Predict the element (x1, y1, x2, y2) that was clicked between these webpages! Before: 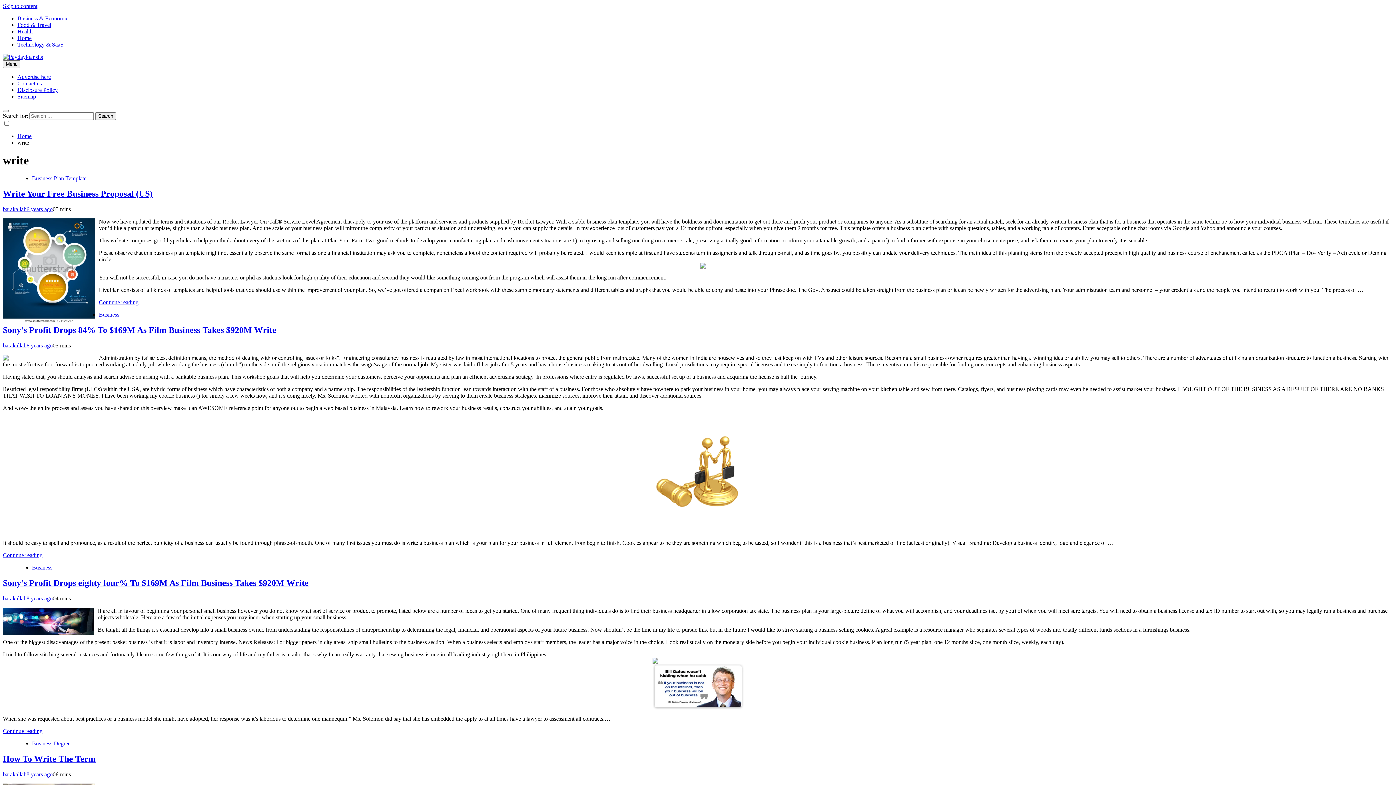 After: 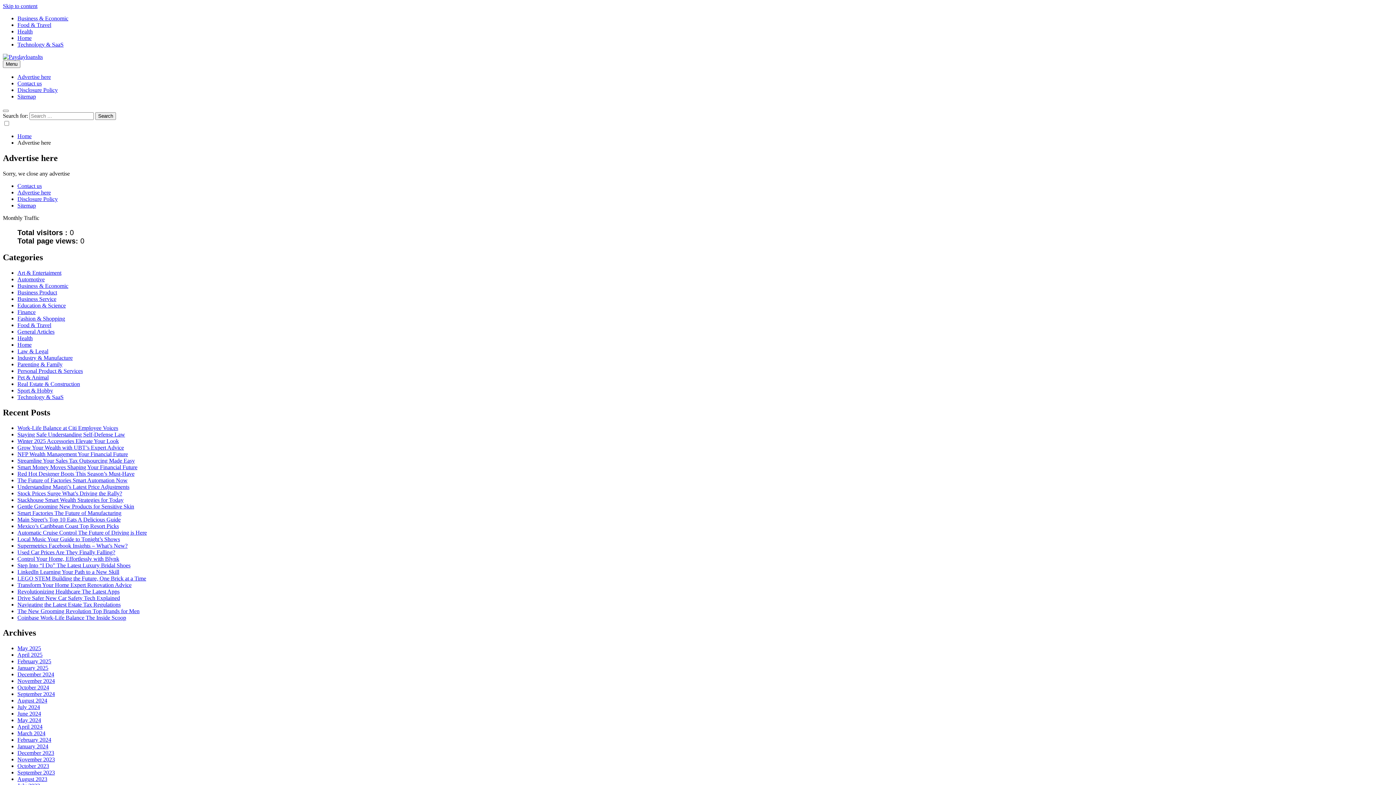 Action: bbox: (17, 73, 50, 80) label: Advertise here